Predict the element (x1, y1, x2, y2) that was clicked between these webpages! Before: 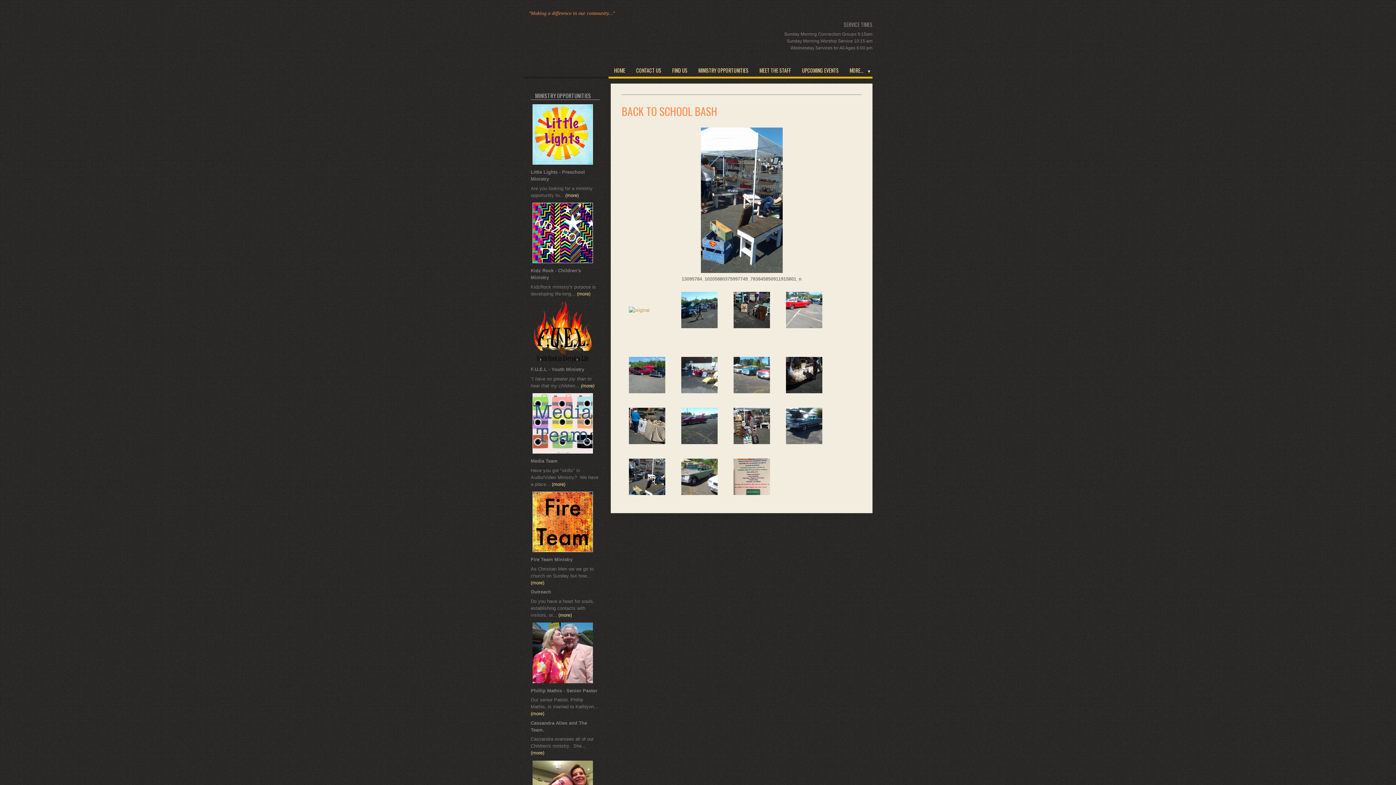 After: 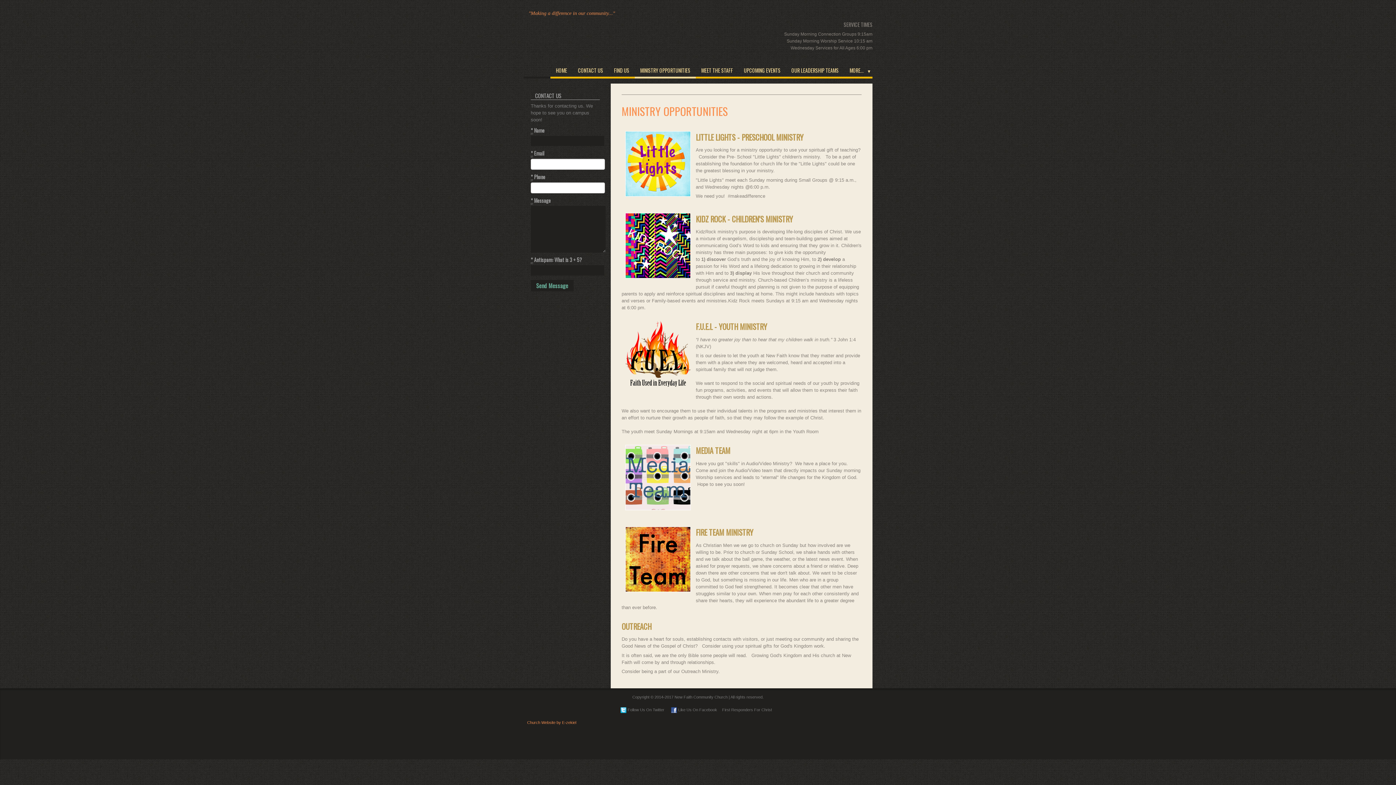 Action: label: (more) bbox: (530, 580, 544, 585)